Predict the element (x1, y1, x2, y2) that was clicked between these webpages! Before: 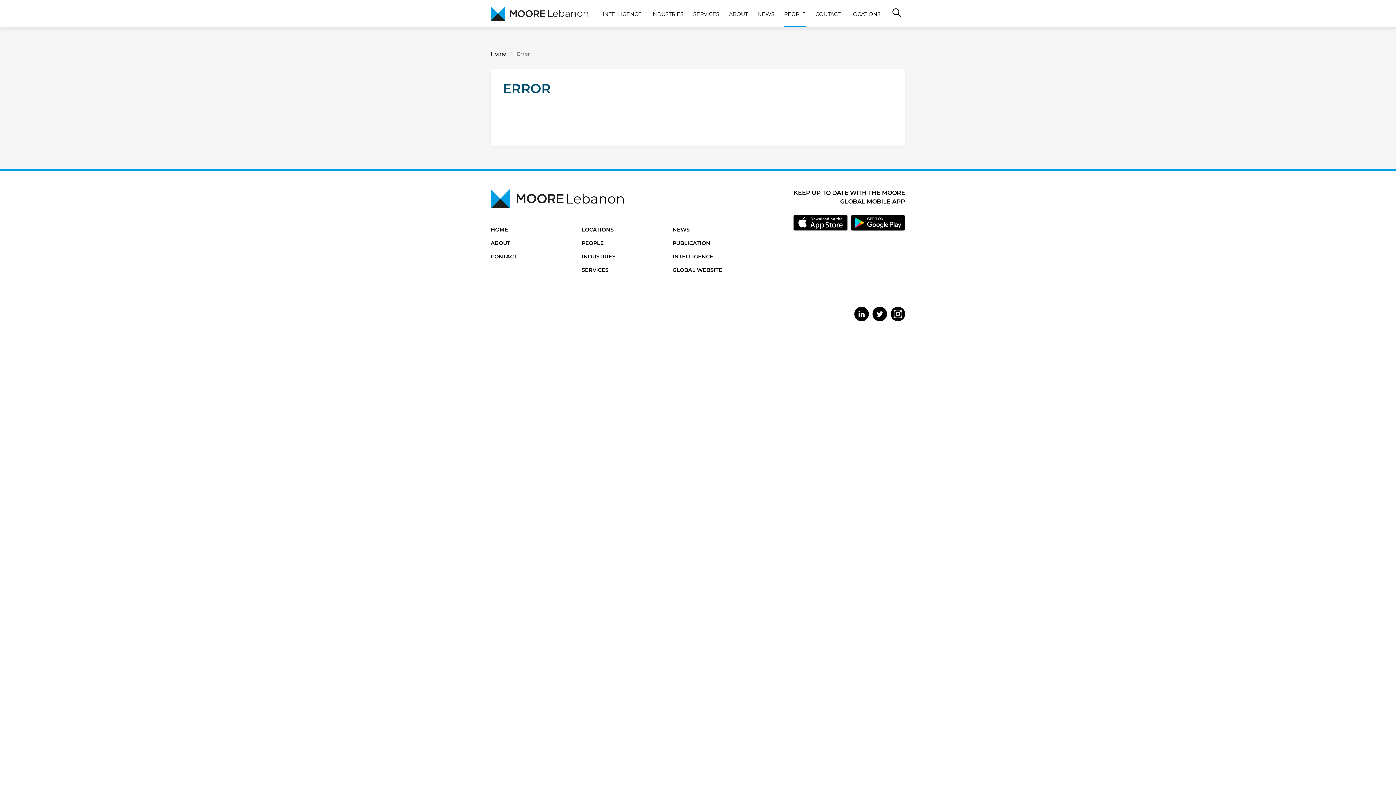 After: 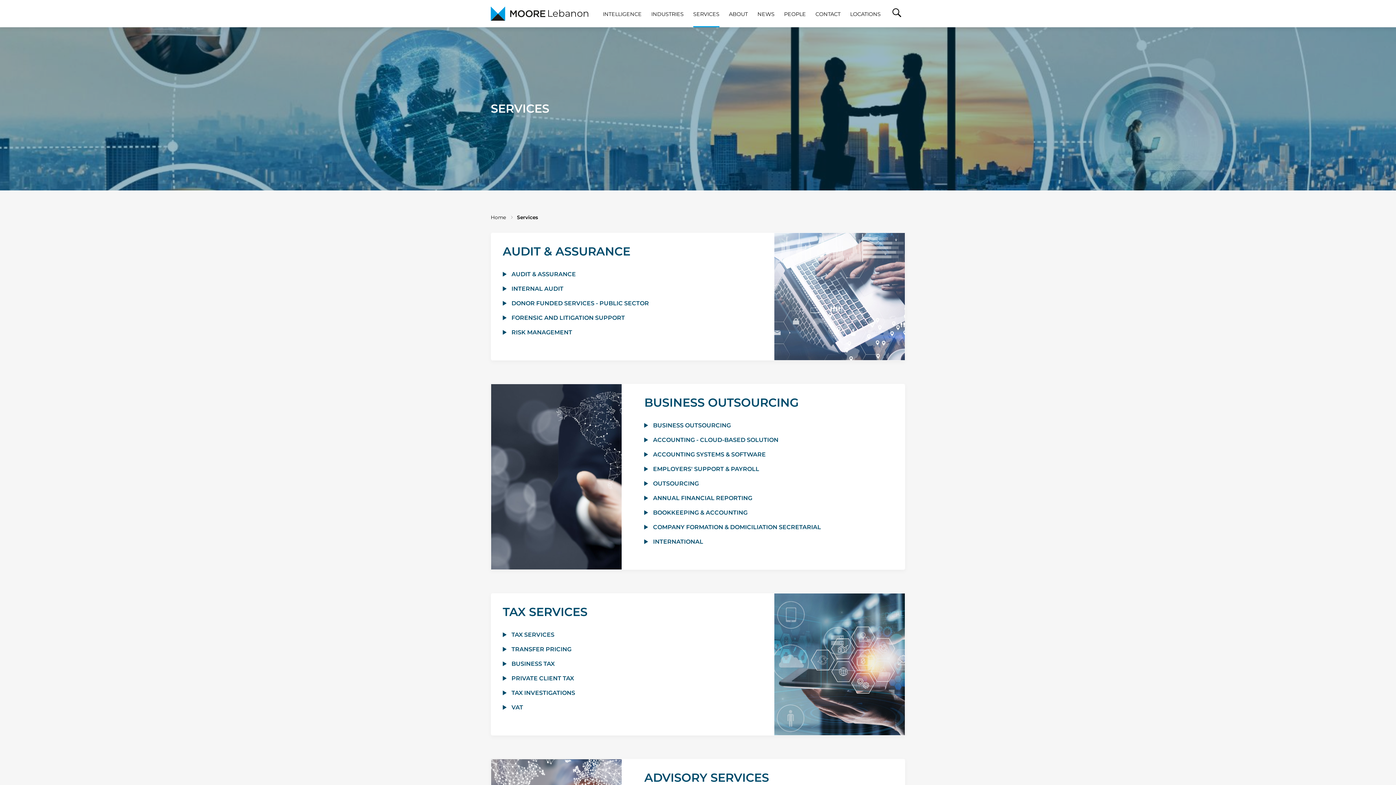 Action: bbox: (693, 0, 719, 27) label: SERVICES